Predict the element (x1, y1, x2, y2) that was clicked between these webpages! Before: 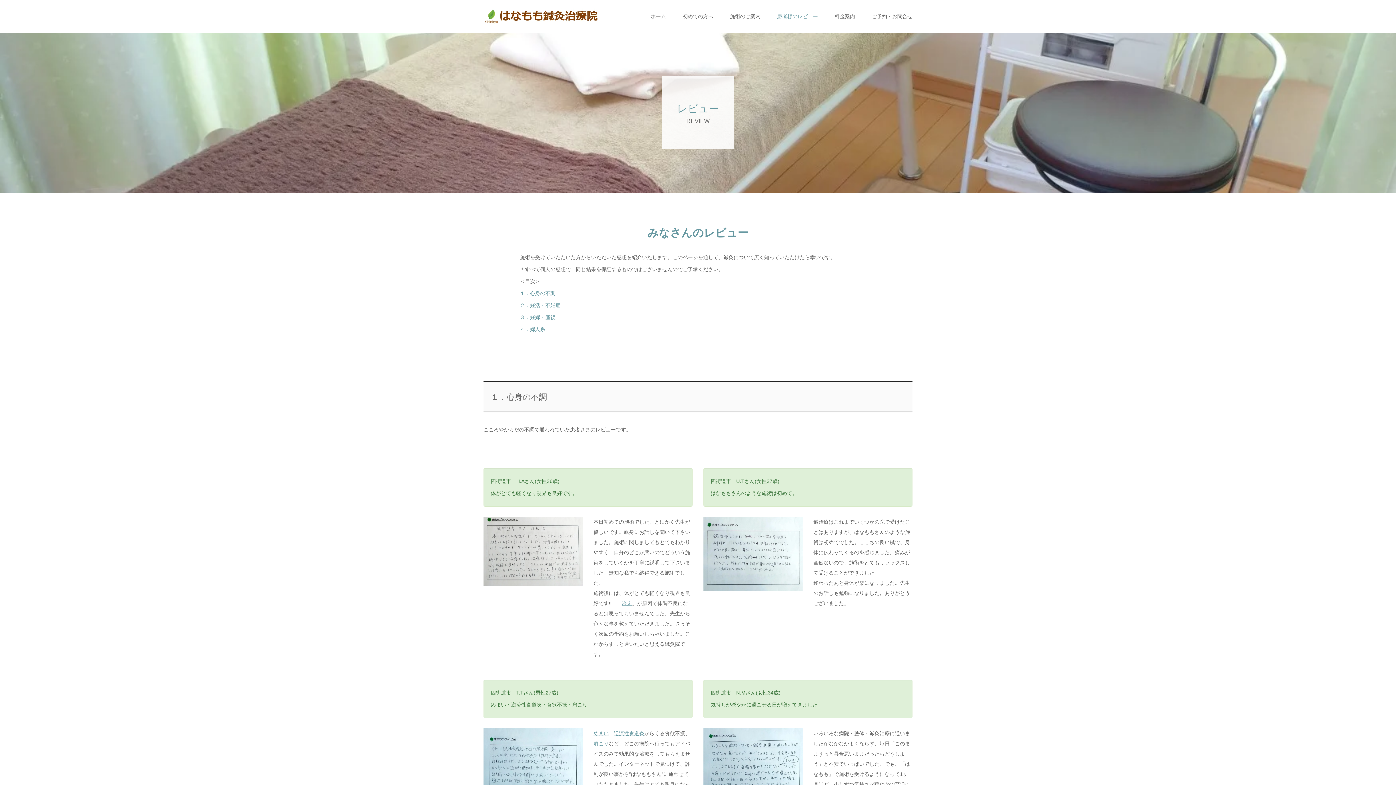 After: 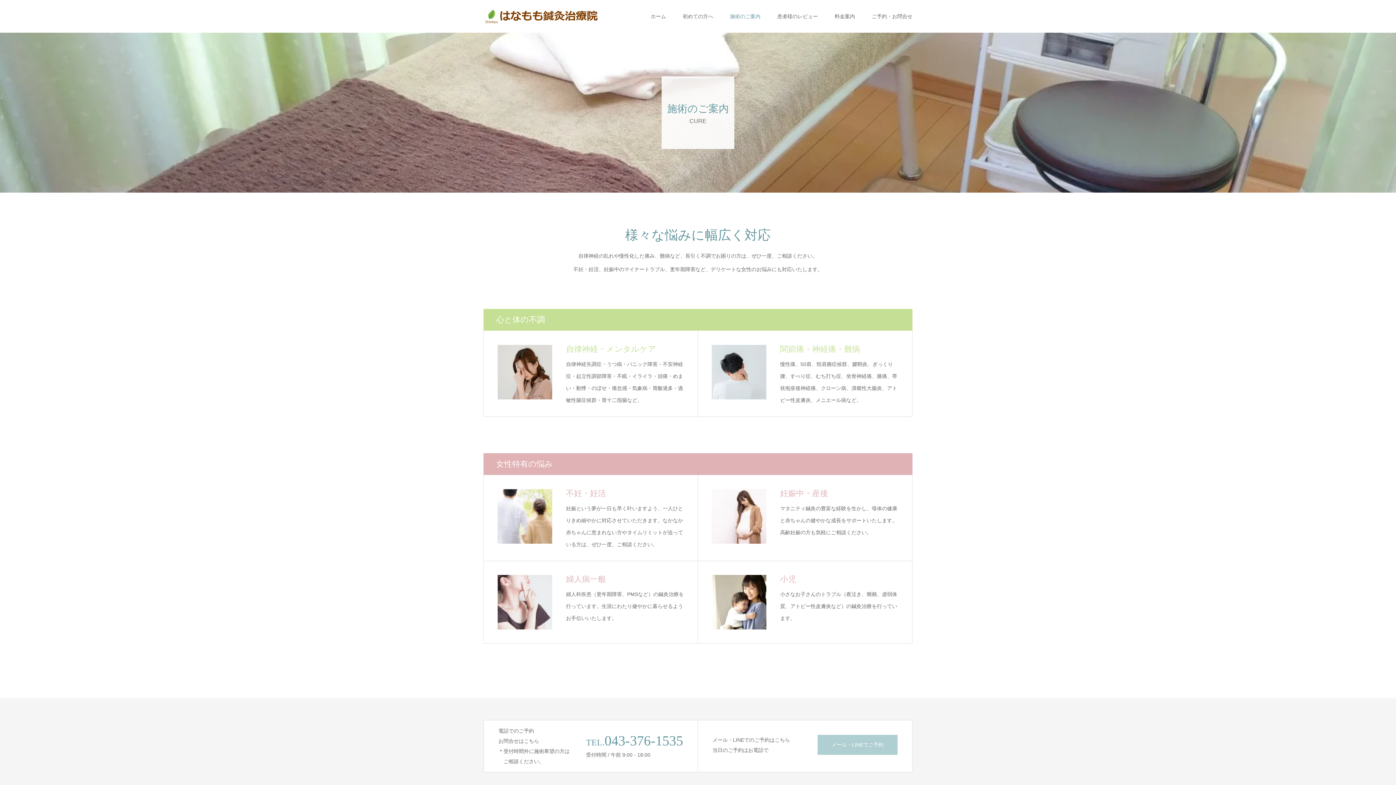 Action: bbox: (730, 0, 760, 32) label: 施術のご案内